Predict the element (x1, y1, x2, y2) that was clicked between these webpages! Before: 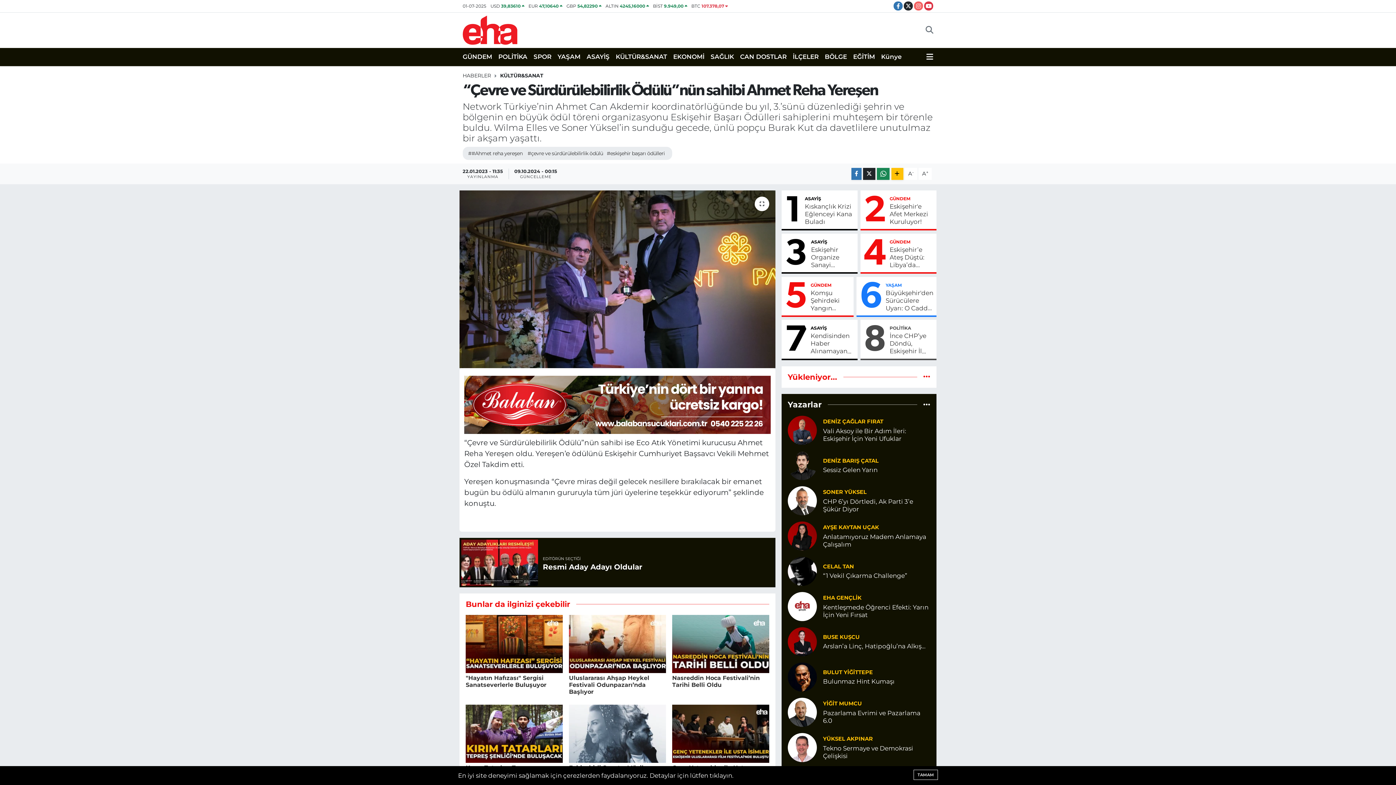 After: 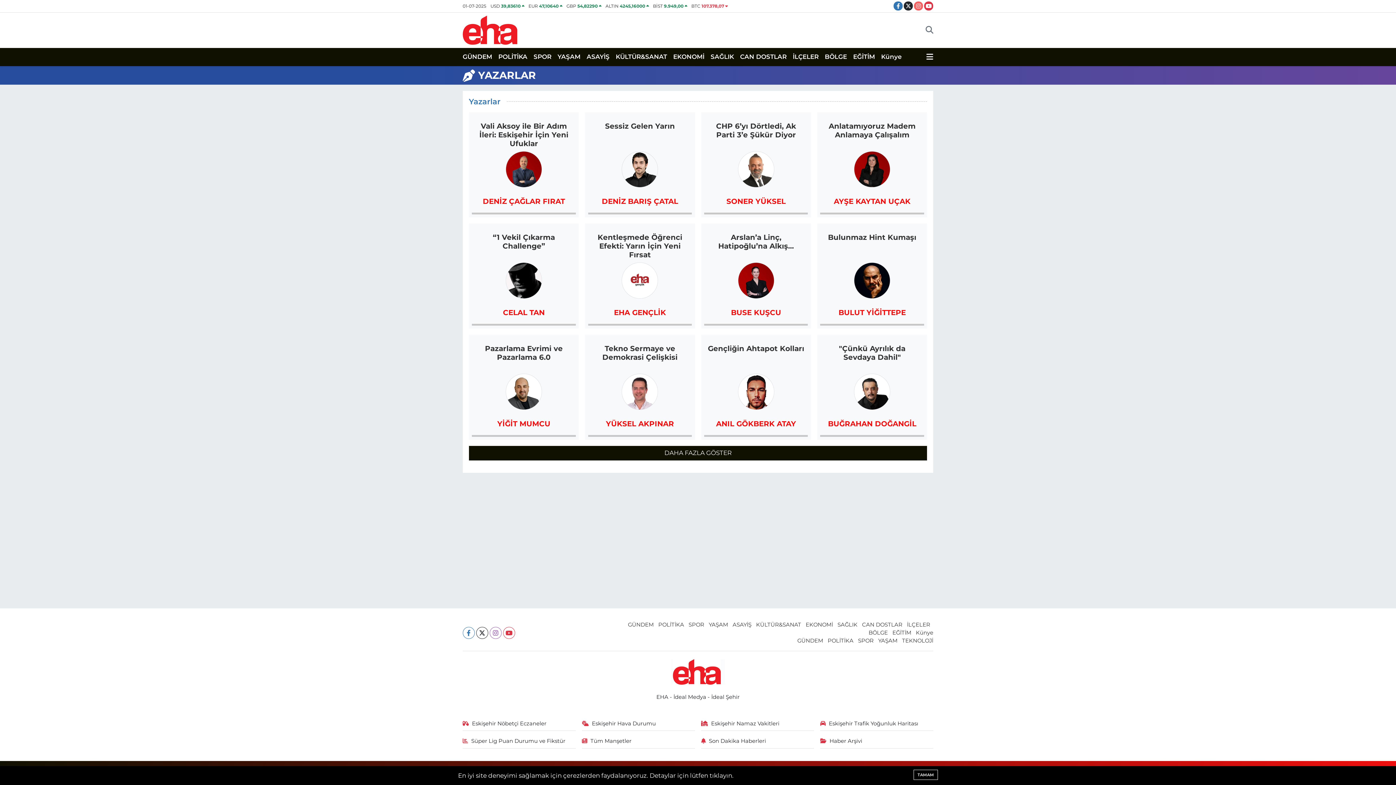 Action: bbox: (923, 401, 930, 408)